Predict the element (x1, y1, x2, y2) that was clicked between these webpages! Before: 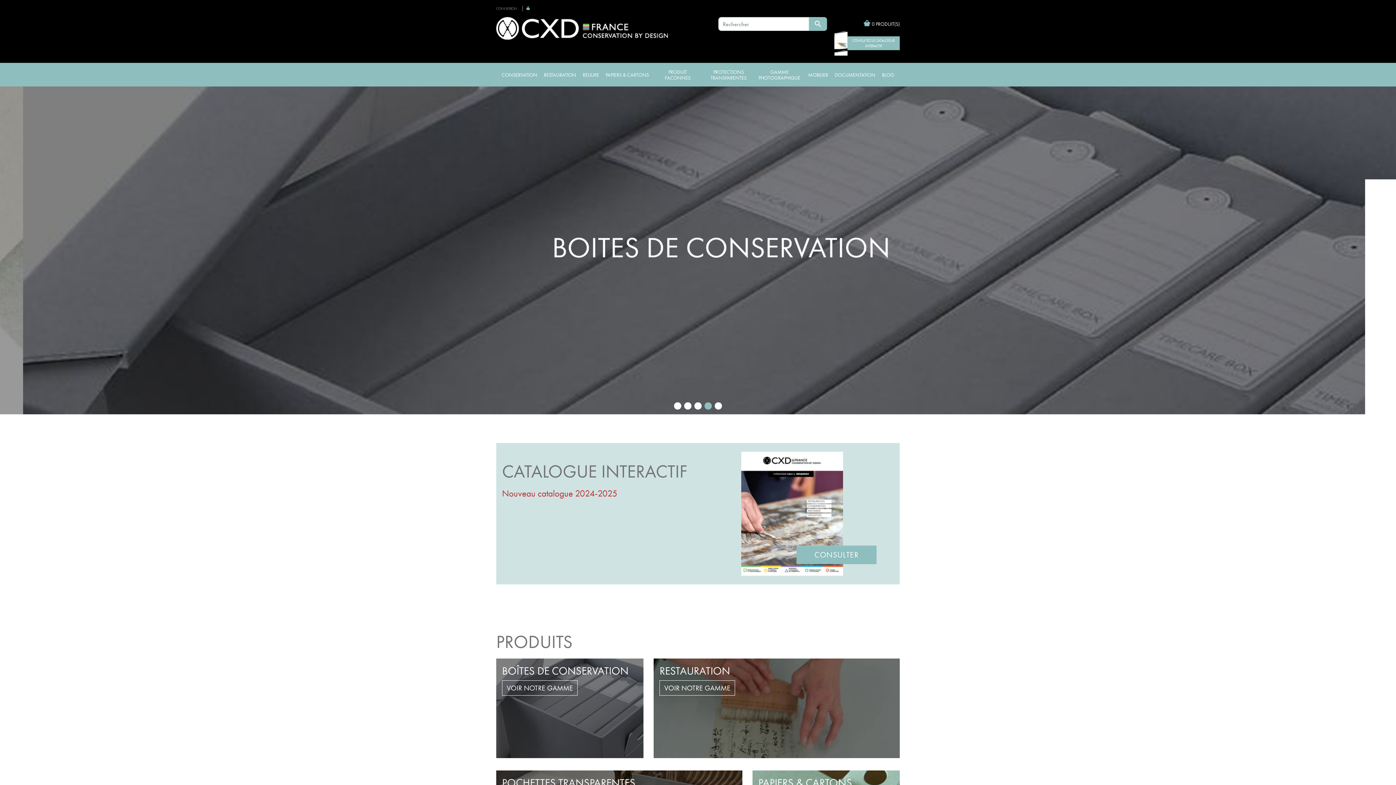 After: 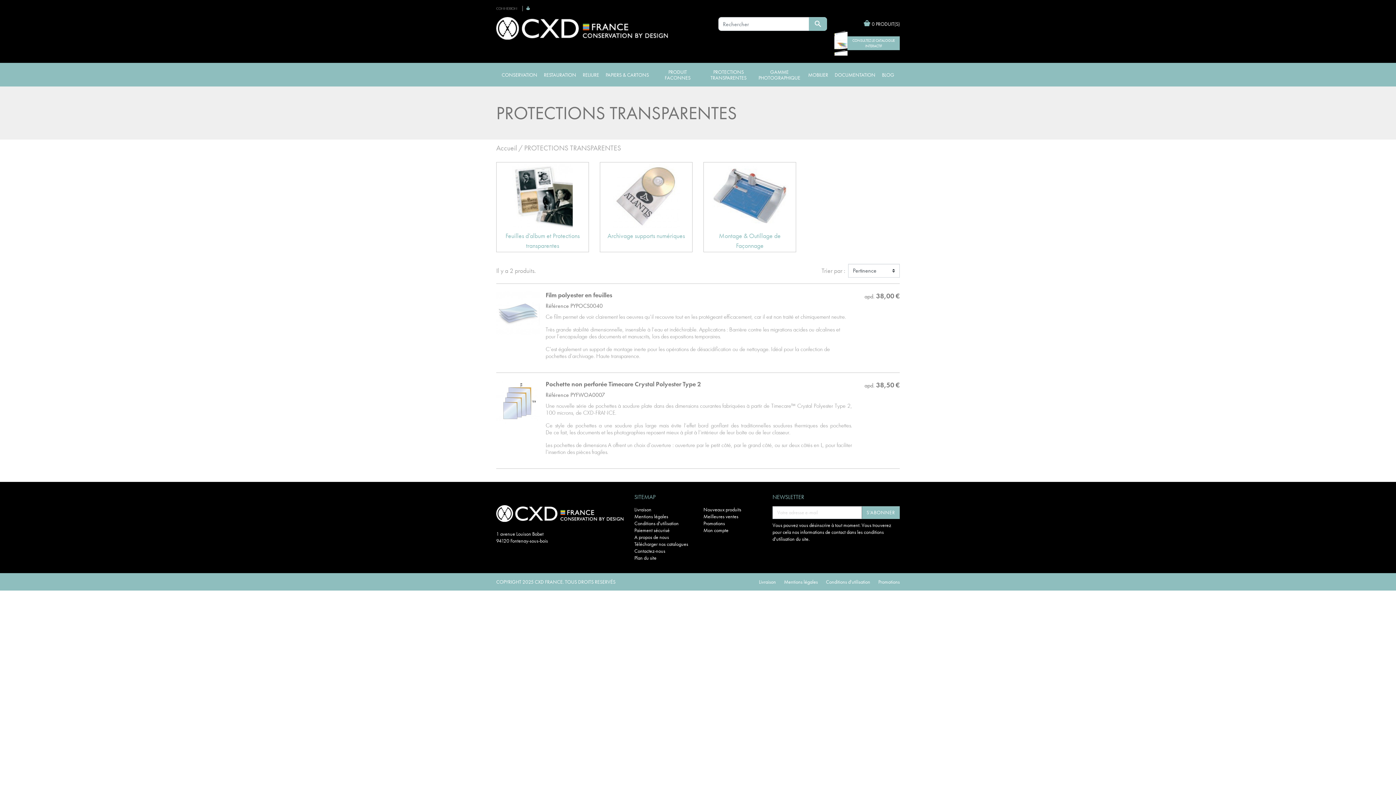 Action: label: PROTECTIONS TRANSPARENTES bbox: (703, 62, 754, 86)